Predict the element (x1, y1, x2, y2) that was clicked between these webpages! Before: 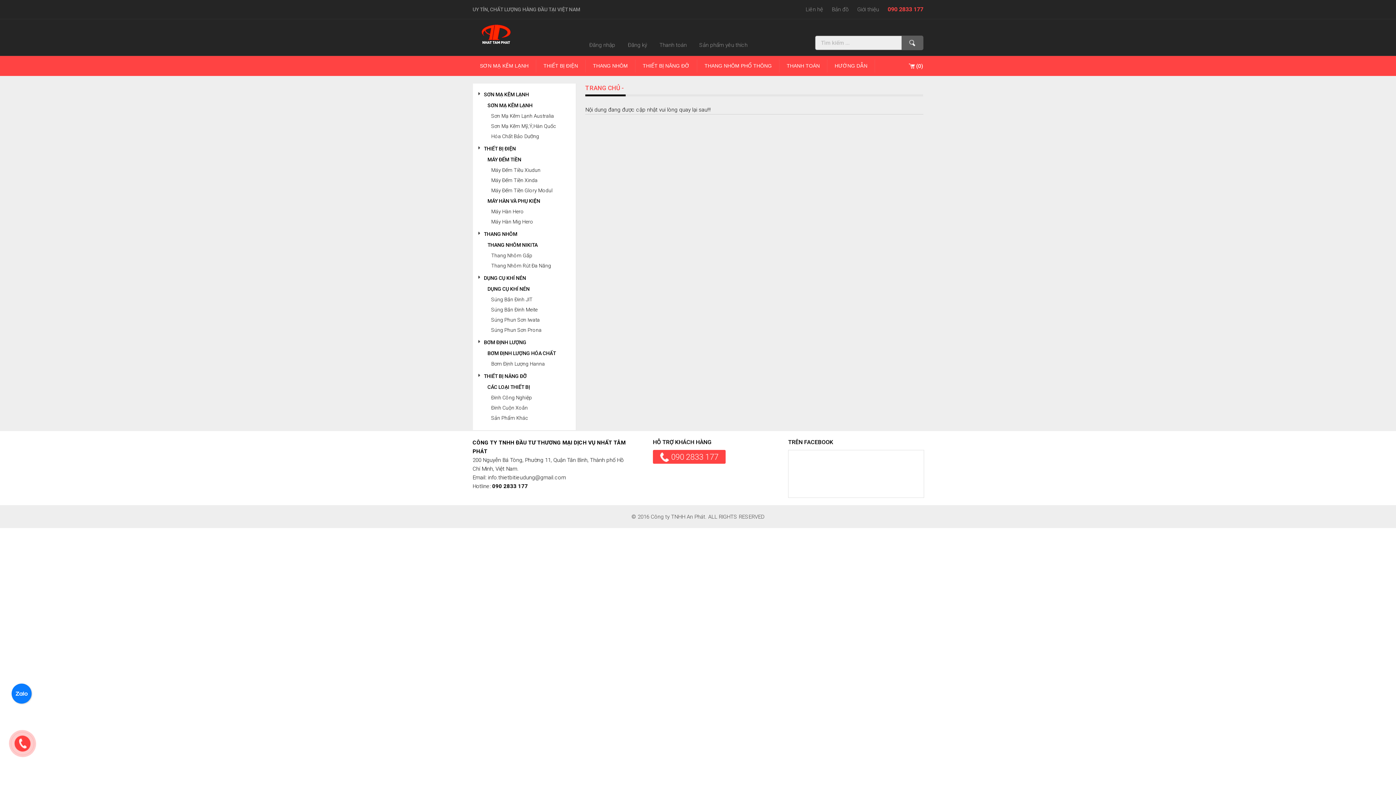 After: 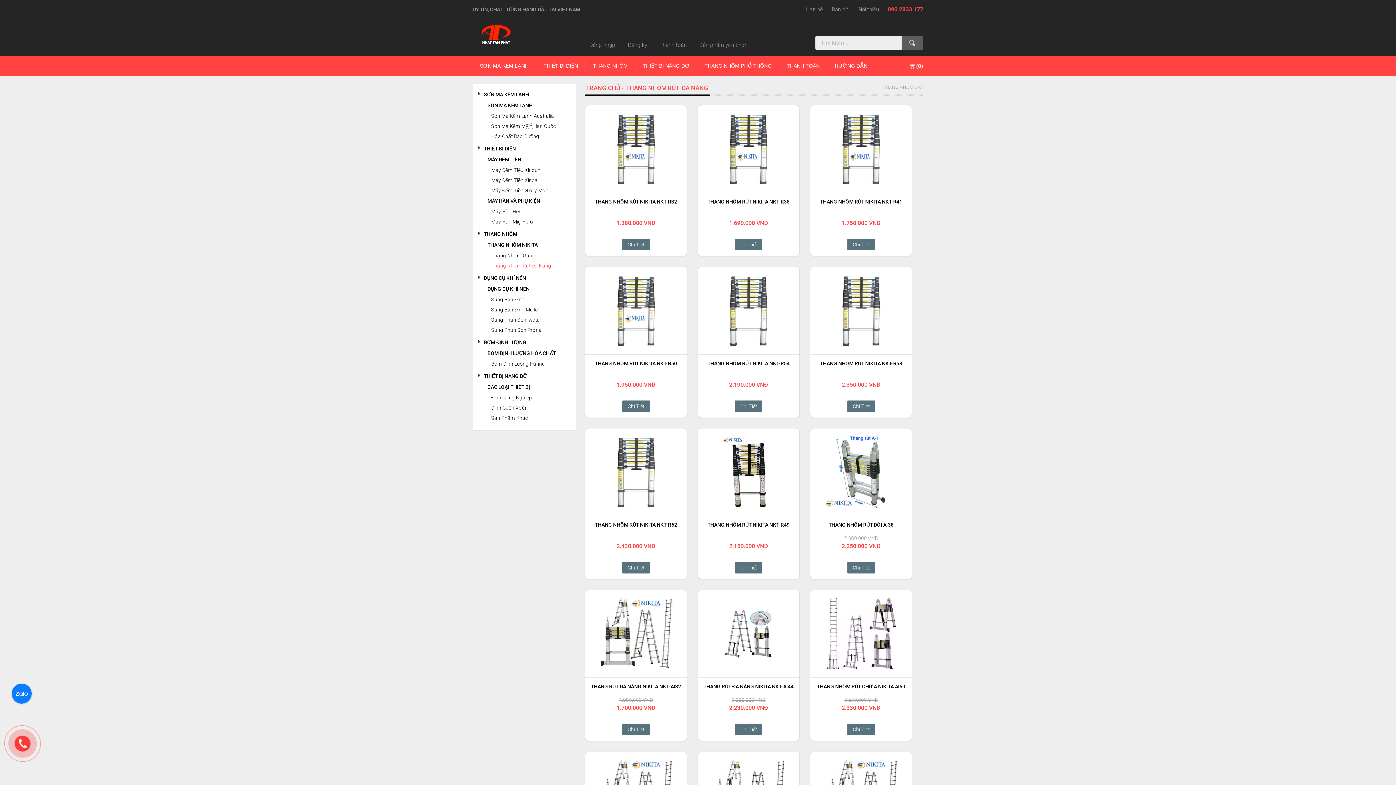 Action: bbox: (491, 262, 551, 268) label: Thang Nhôm Rút Đa Năng